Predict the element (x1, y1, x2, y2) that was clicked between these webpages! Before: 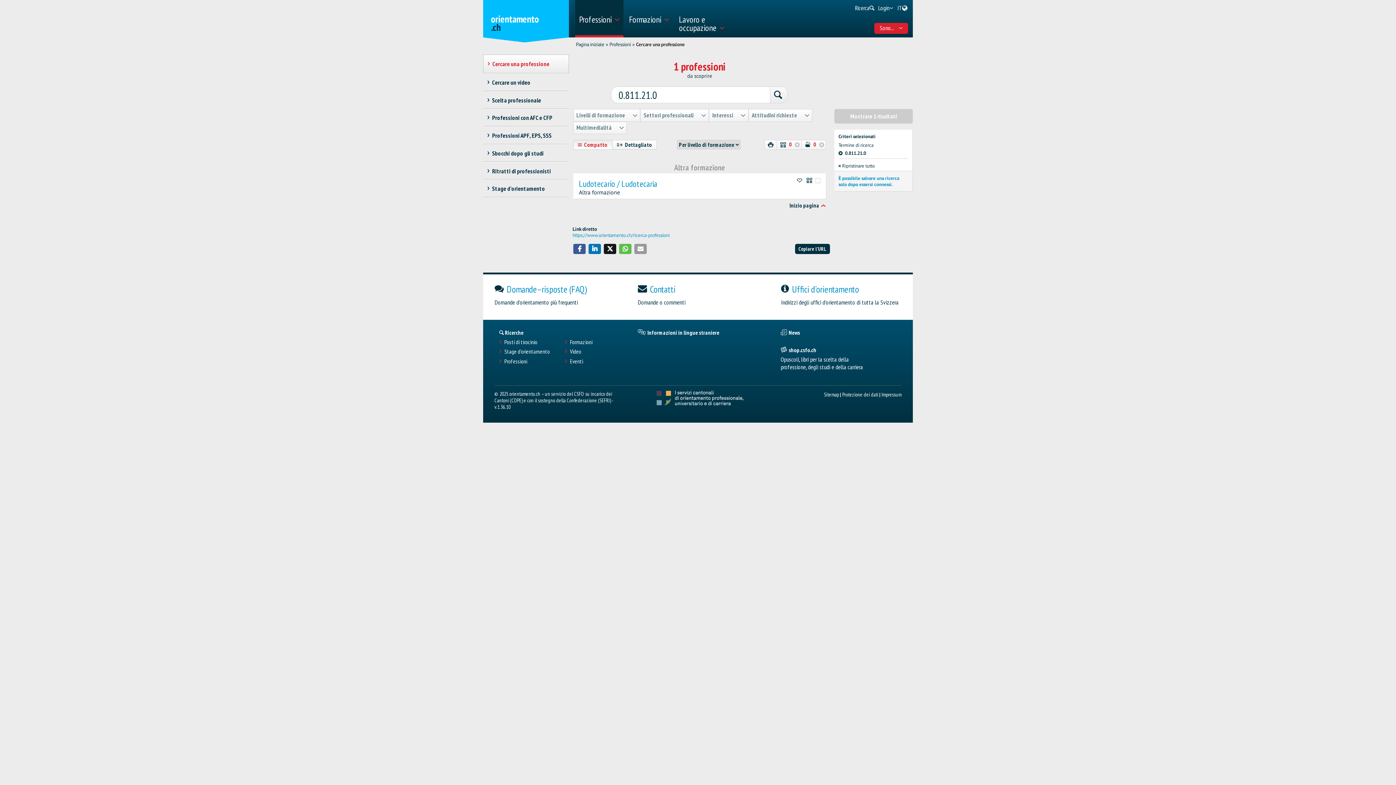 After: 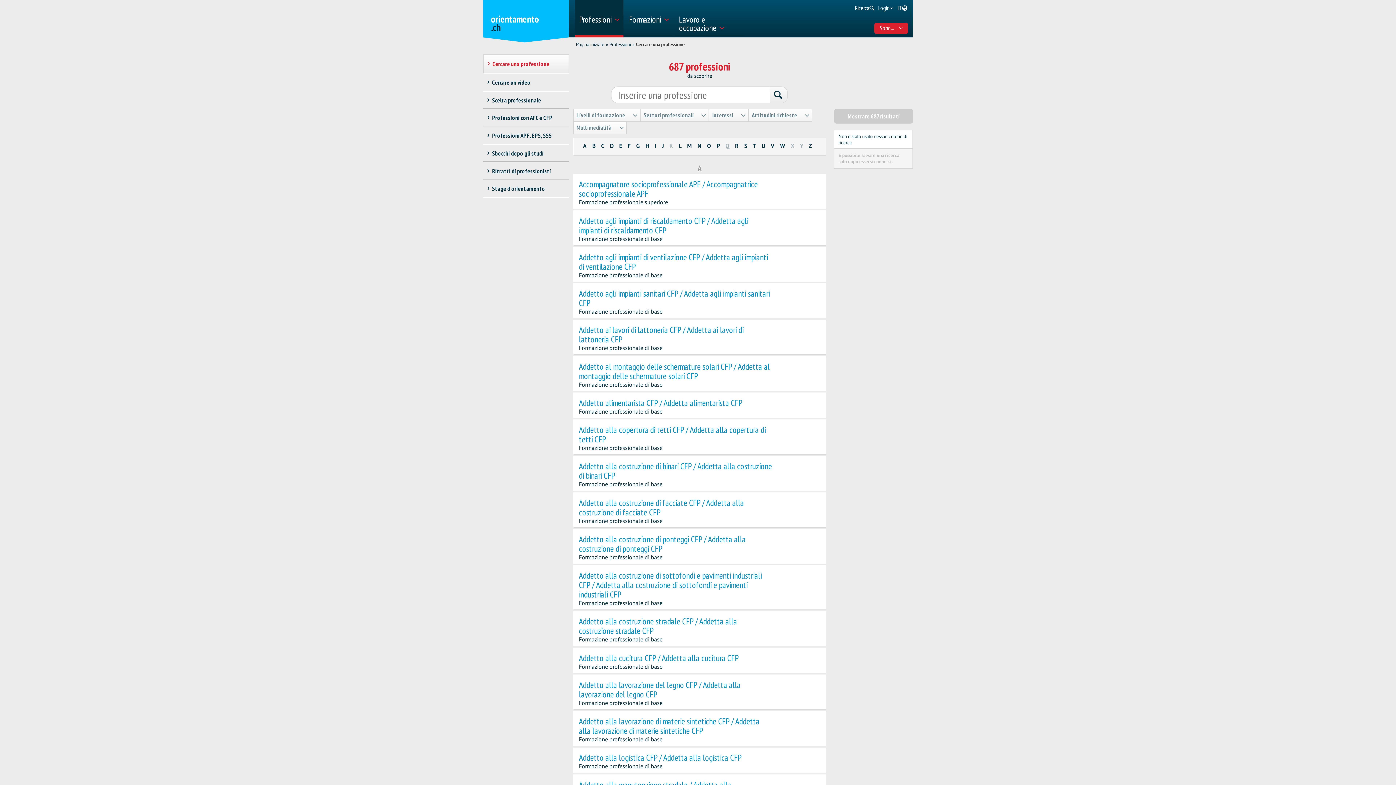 Action: bbox: (838, 161, 908, 171) label: Ripristinare tutto